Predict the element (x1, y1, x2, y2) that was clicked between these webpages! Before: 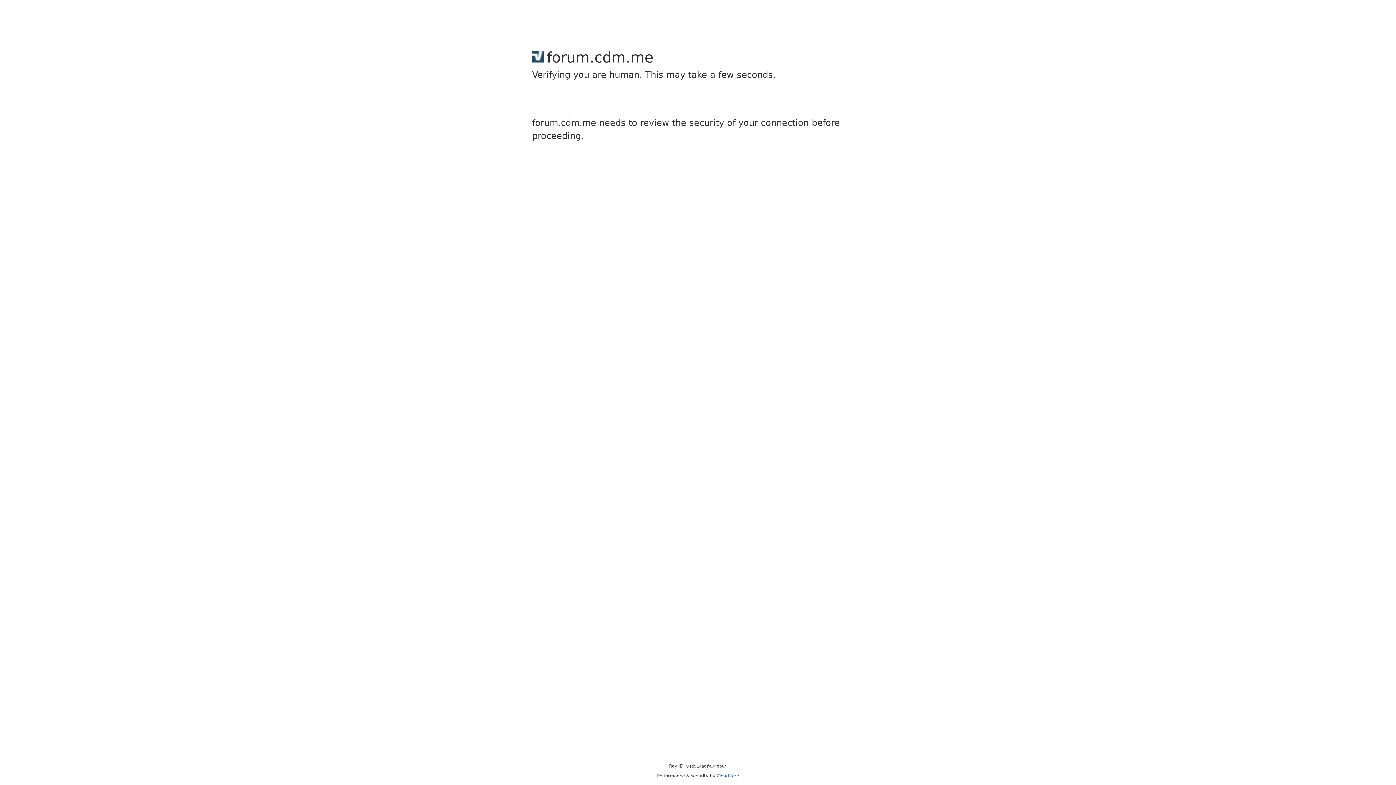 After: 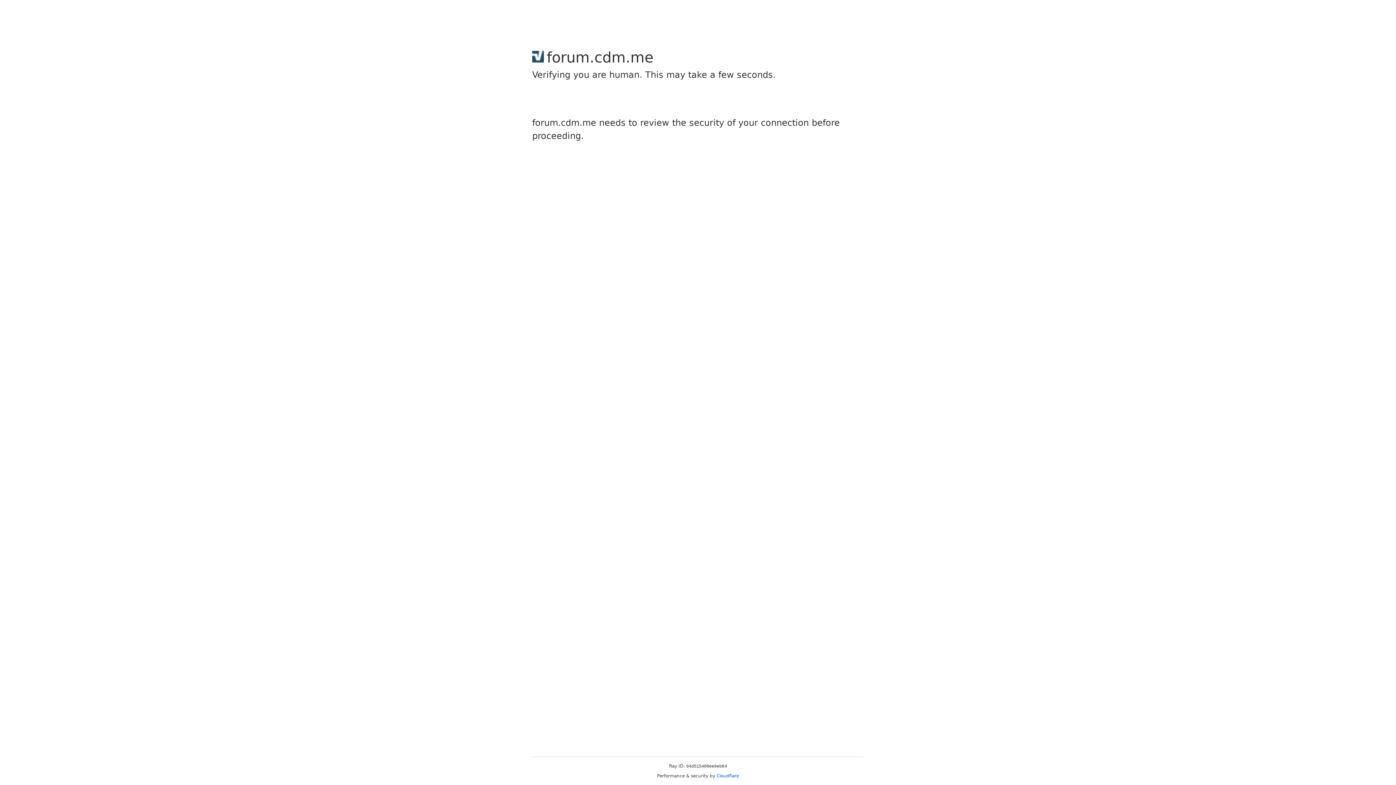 Action: label: Cloudflare bbox: (716, 773, 739, 778)